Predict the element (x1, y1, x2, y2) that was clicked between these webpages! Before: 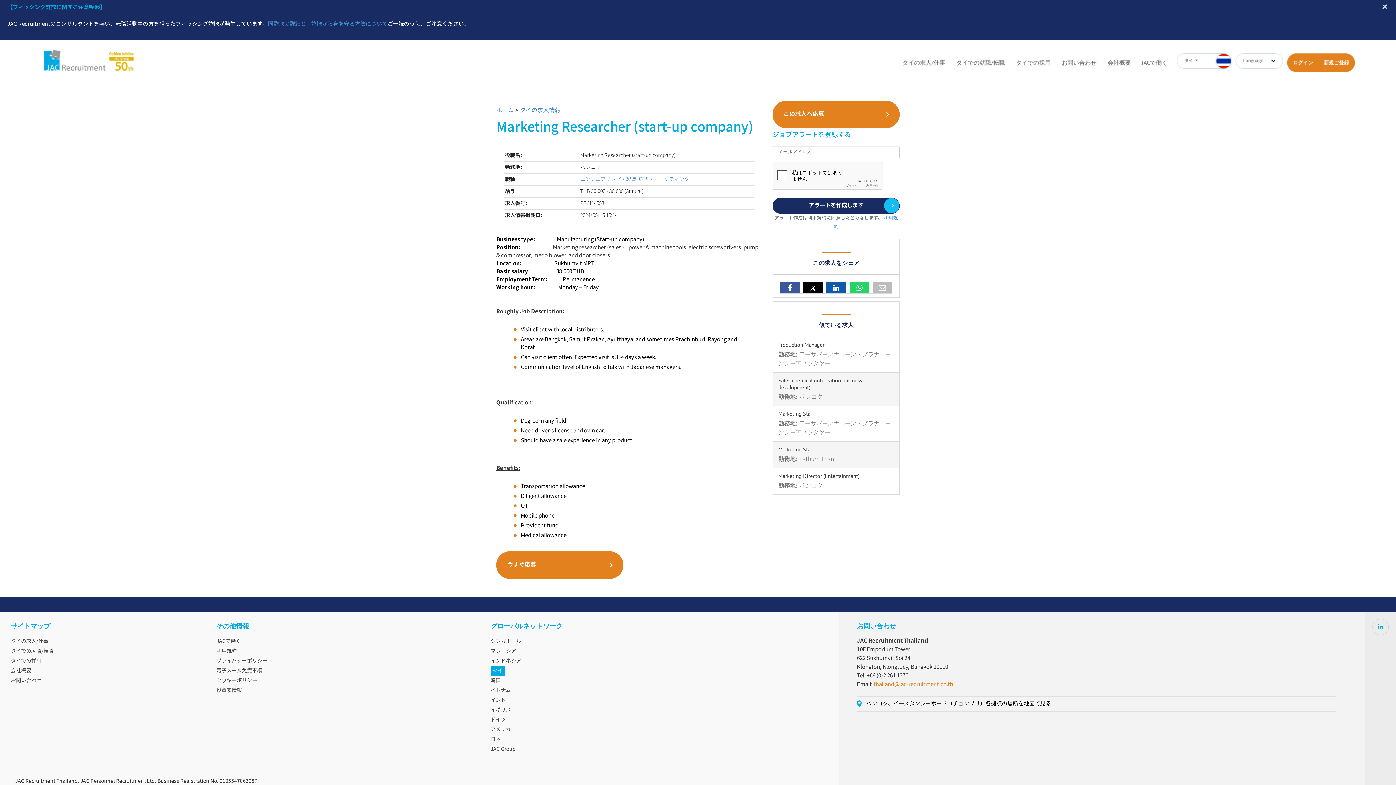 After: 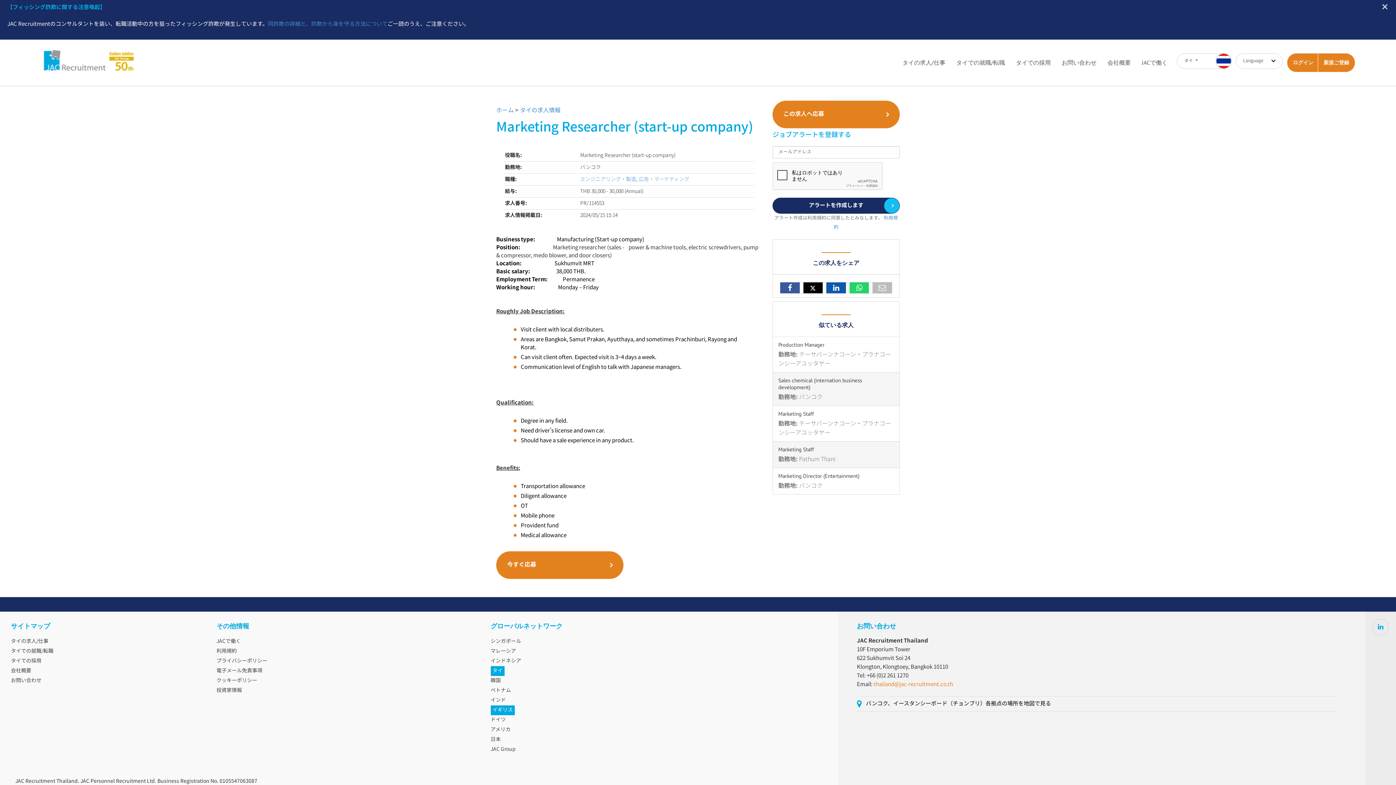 Action: bbox: (490, 705, 511, 715) label: イギリス